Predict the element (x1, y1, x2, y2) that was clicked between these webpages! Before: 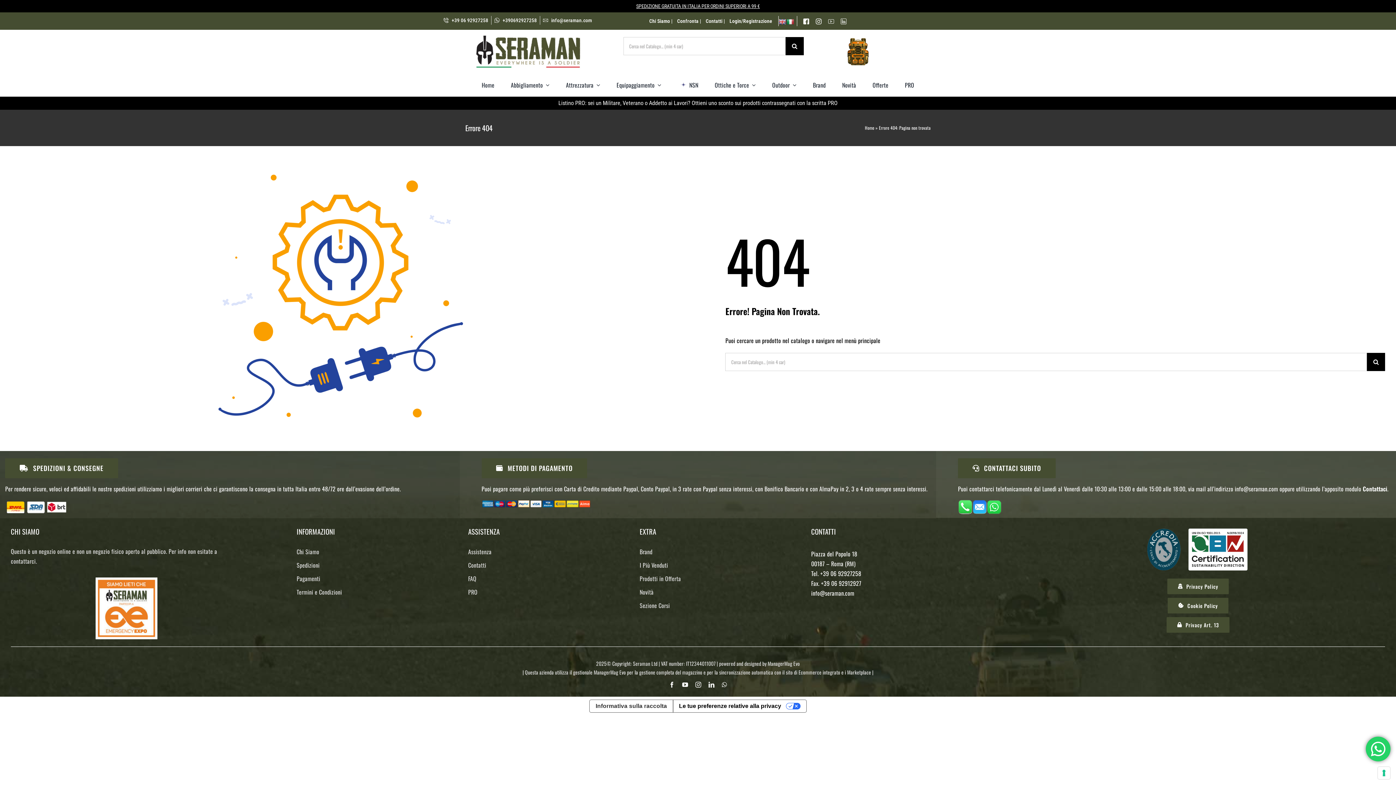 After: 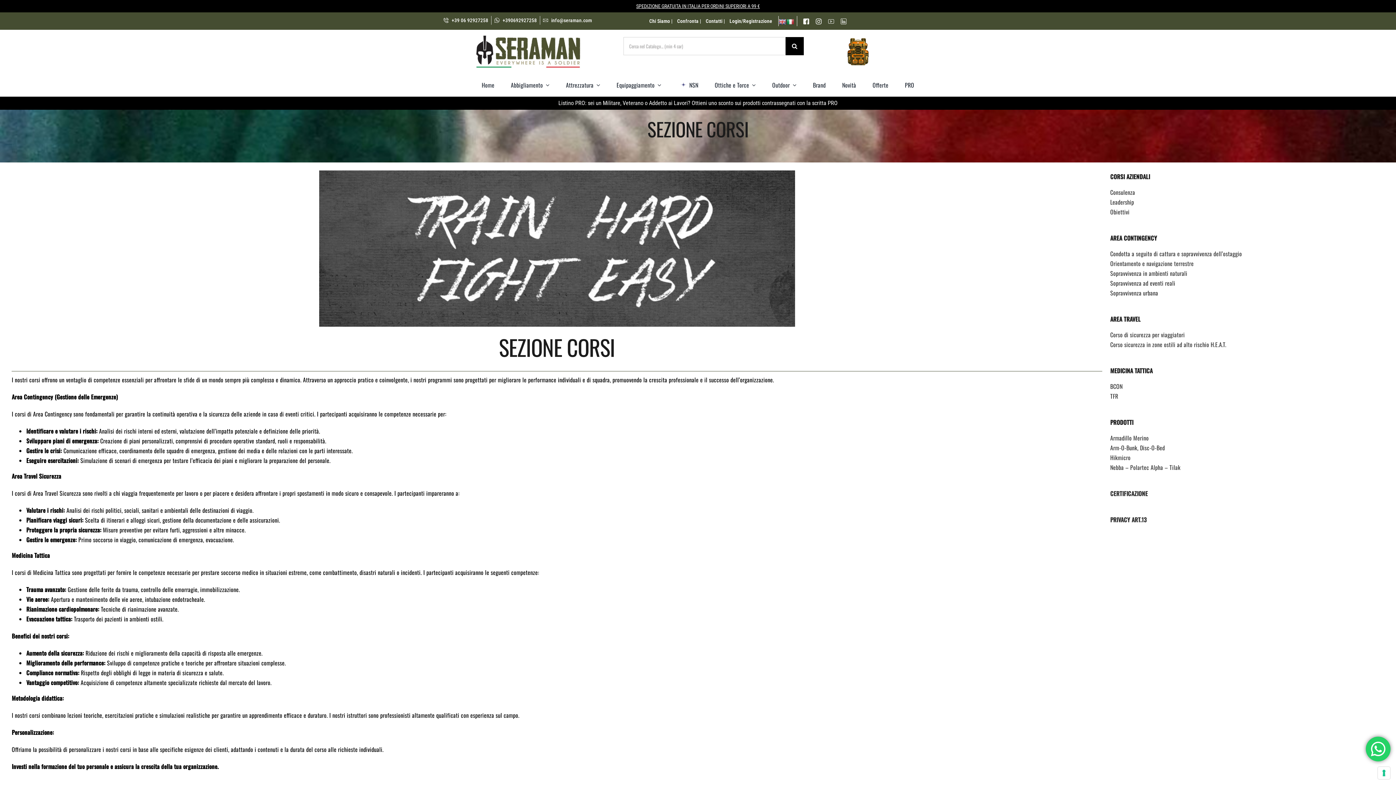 Action: bbox: (639, 601, 756, 610) label: Sezione Corsi